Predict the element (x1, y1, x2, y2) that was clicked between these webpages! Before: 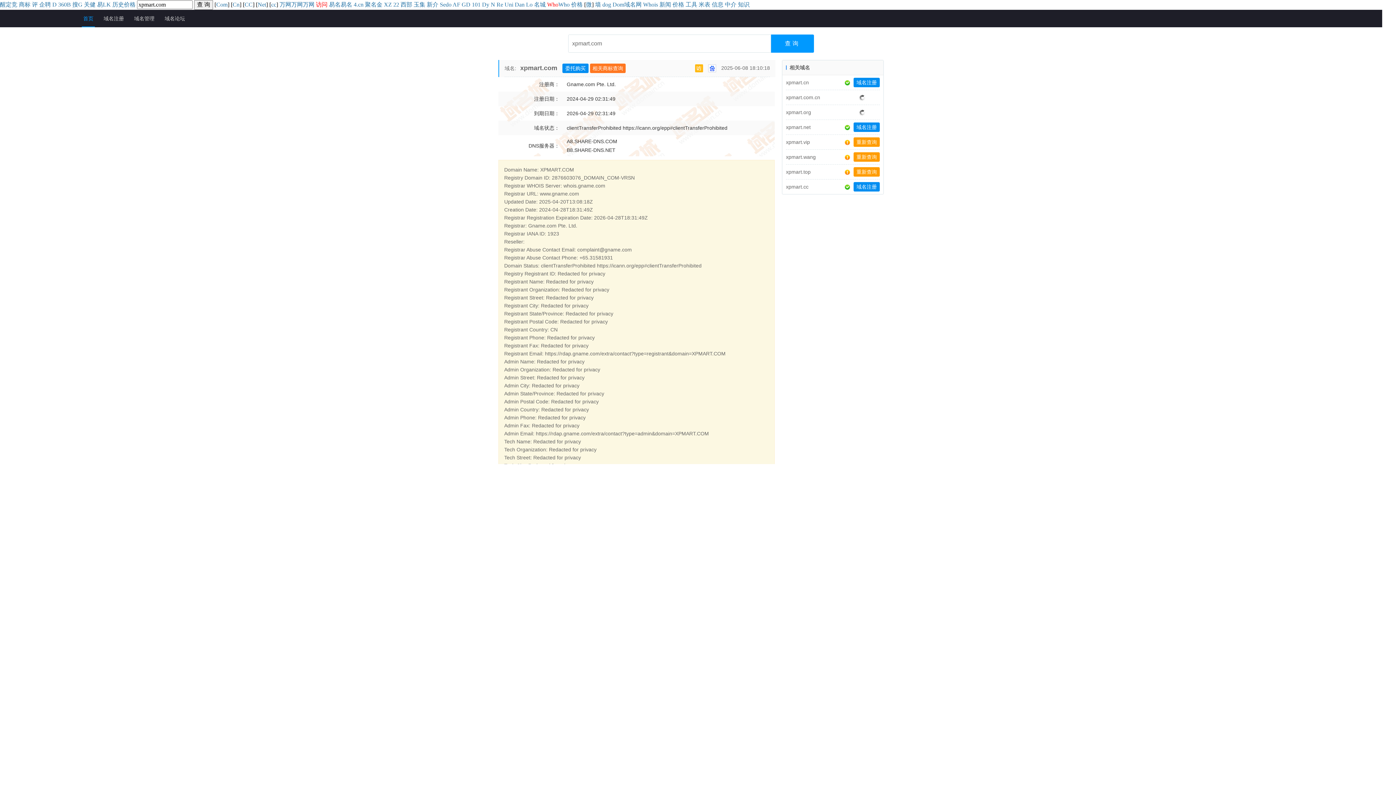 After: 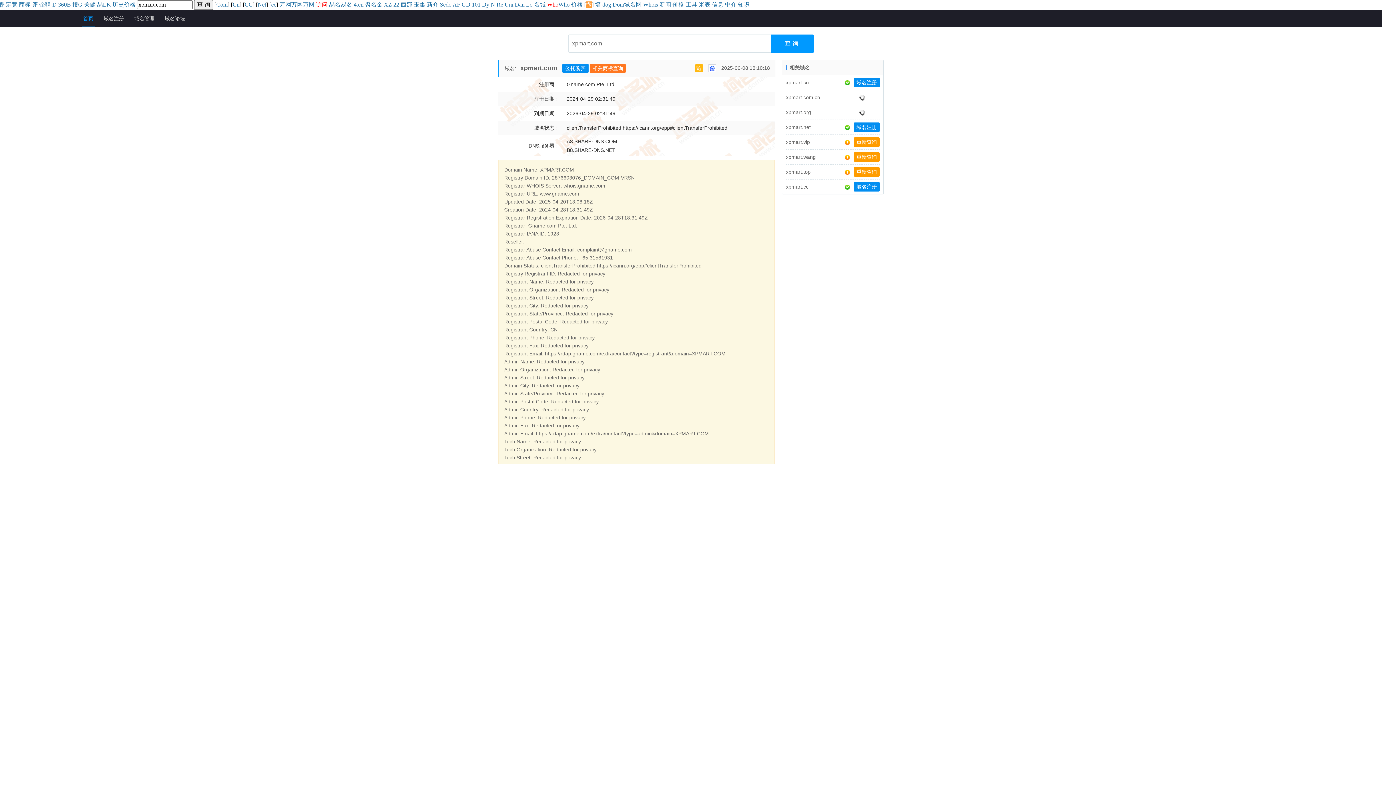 Action: bbox: (586, 1, 592, 7) label: 微